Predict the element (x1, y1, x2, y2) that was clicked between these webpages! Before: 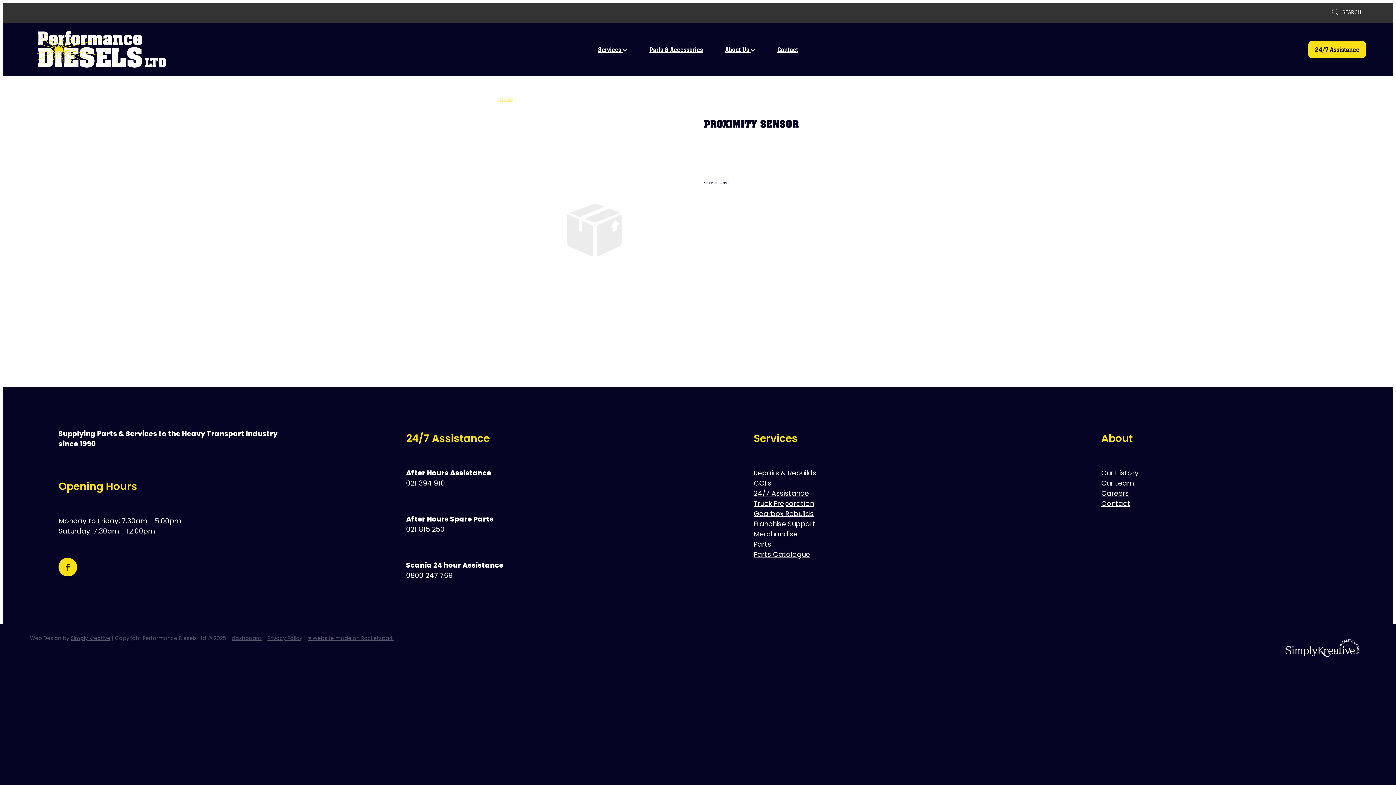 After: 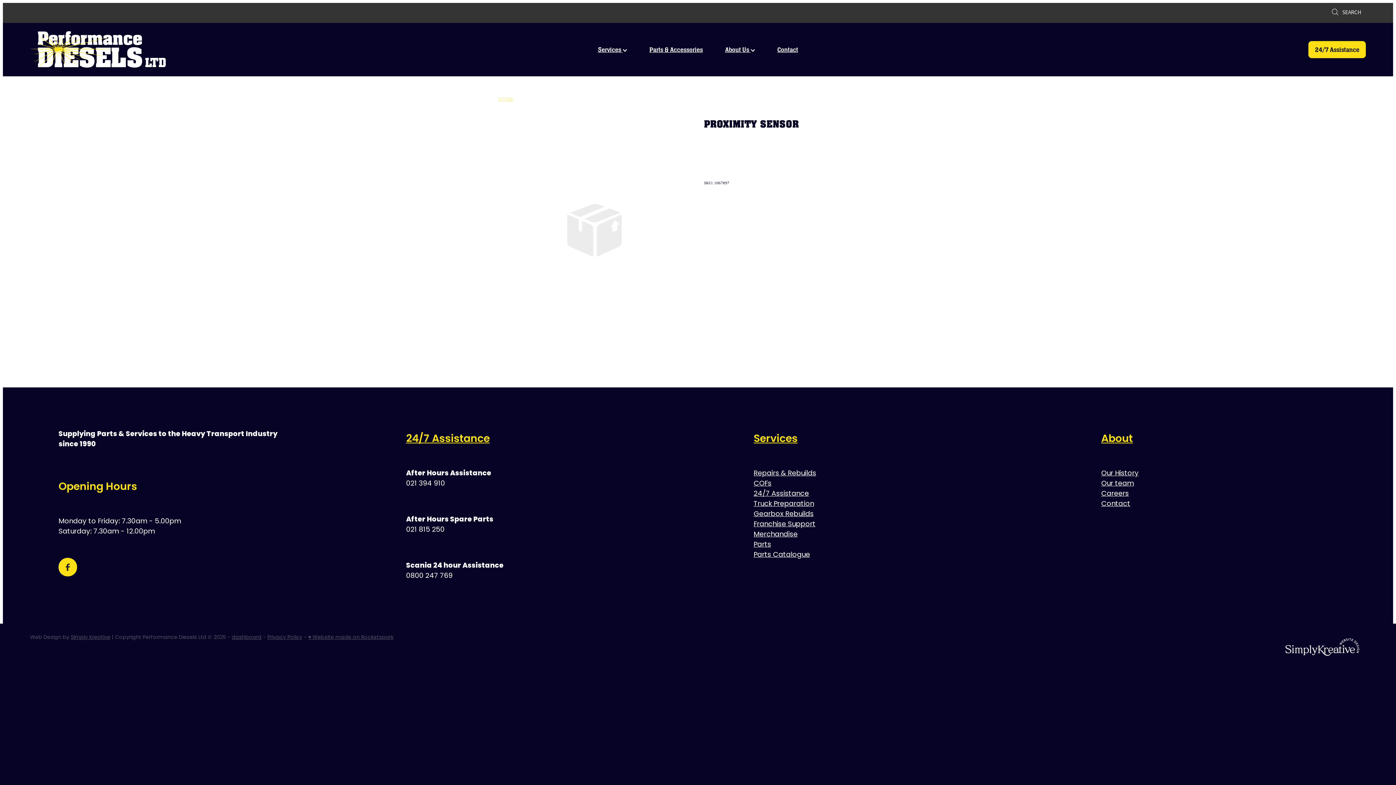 Action: bbox: (1279, 660, 1366, 668)